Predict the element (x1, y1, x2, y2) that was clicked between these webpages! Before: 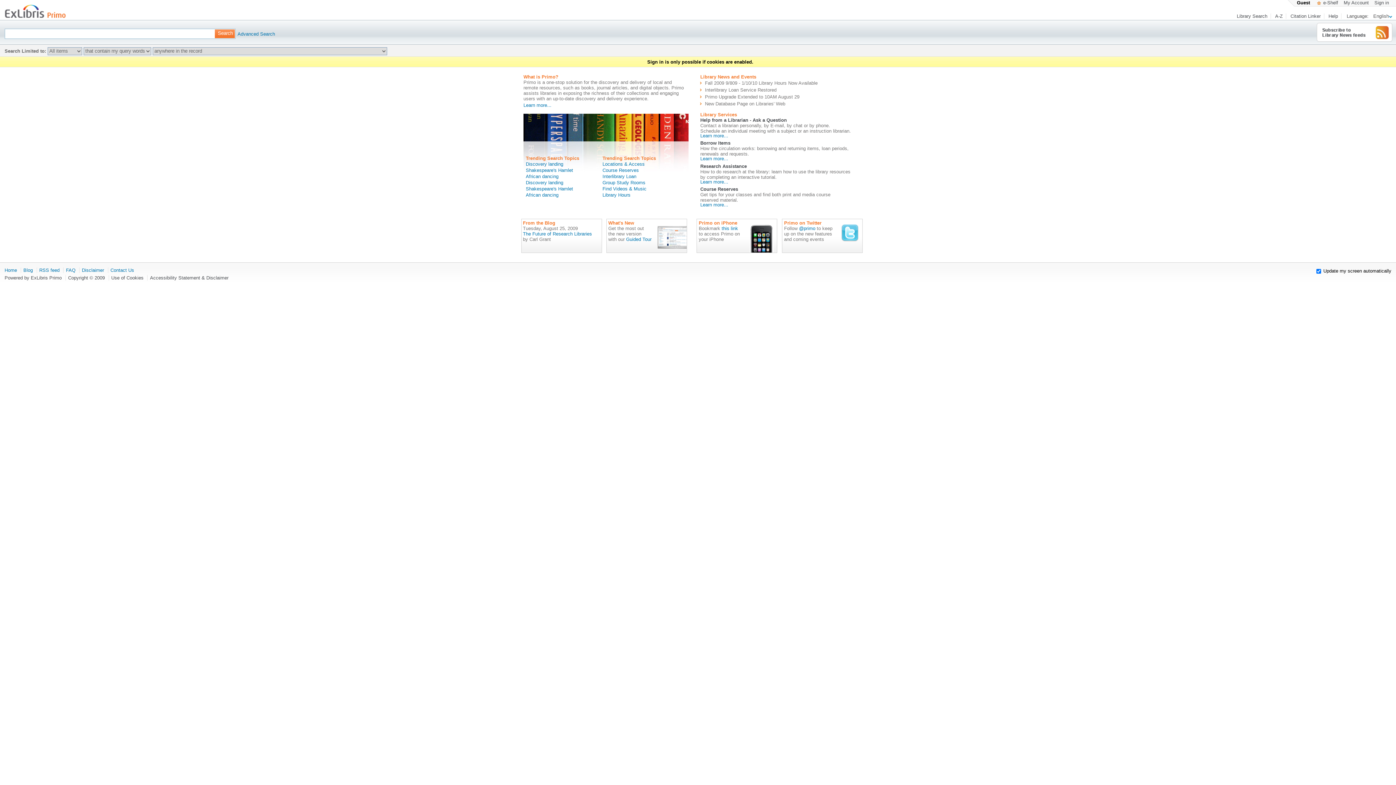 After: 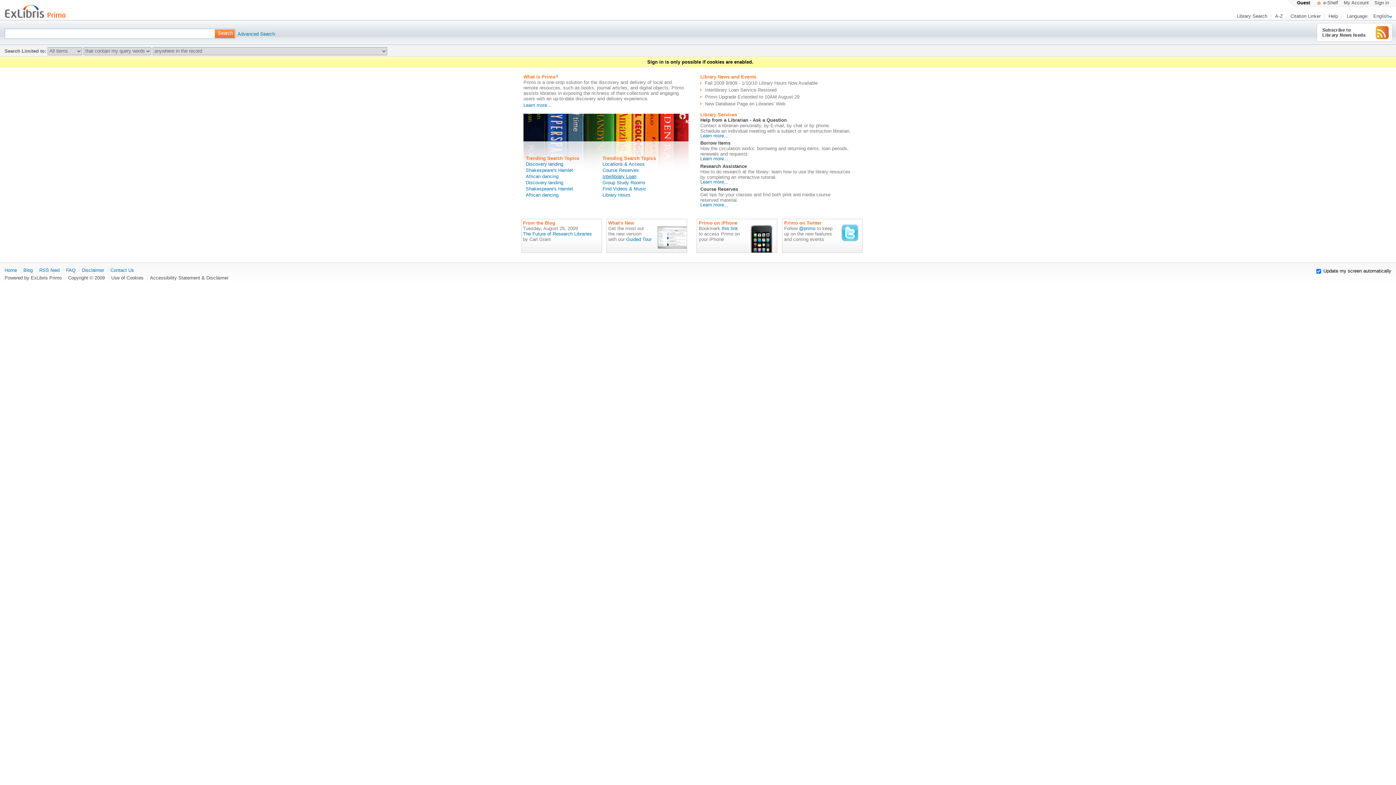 Action: bbox: (602, 173, 636, 179) label: Interlibrary Loan